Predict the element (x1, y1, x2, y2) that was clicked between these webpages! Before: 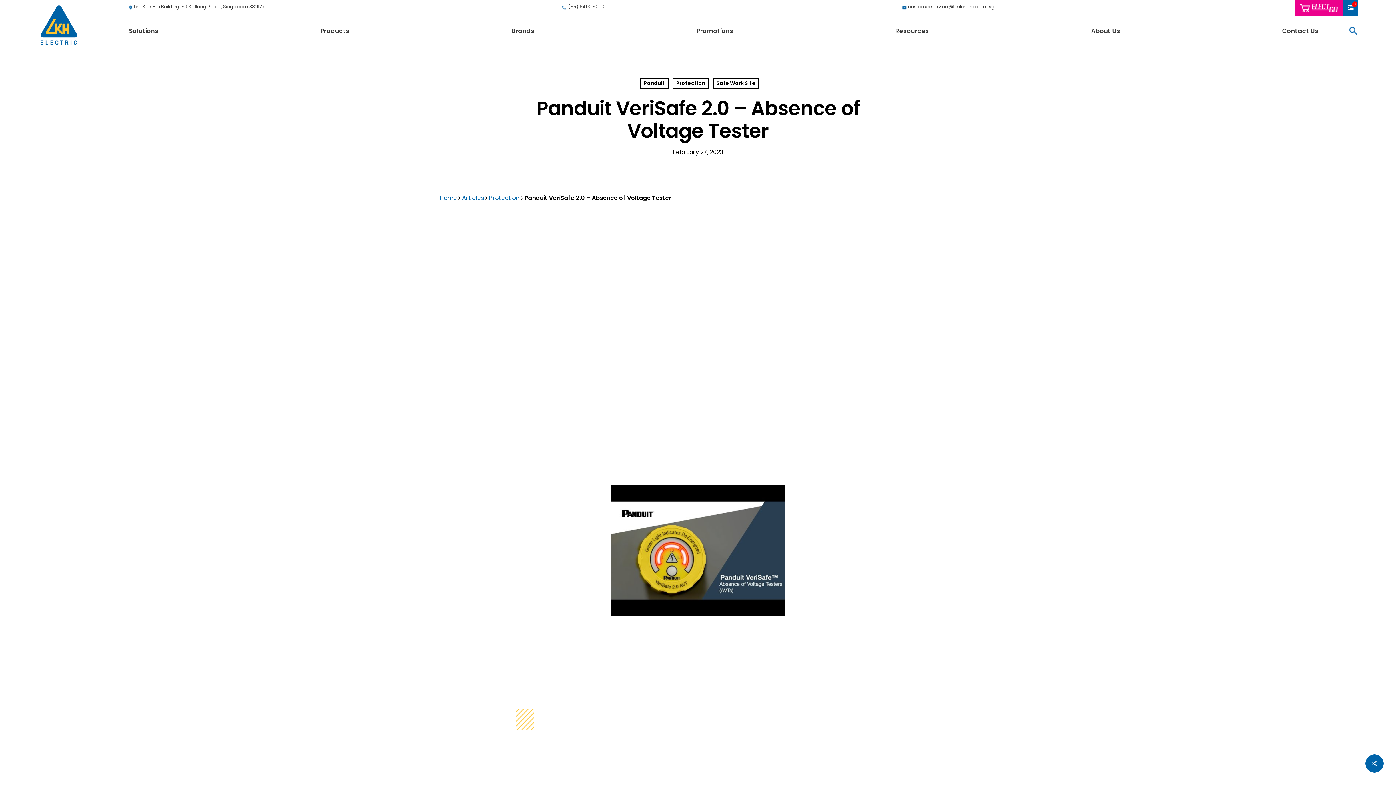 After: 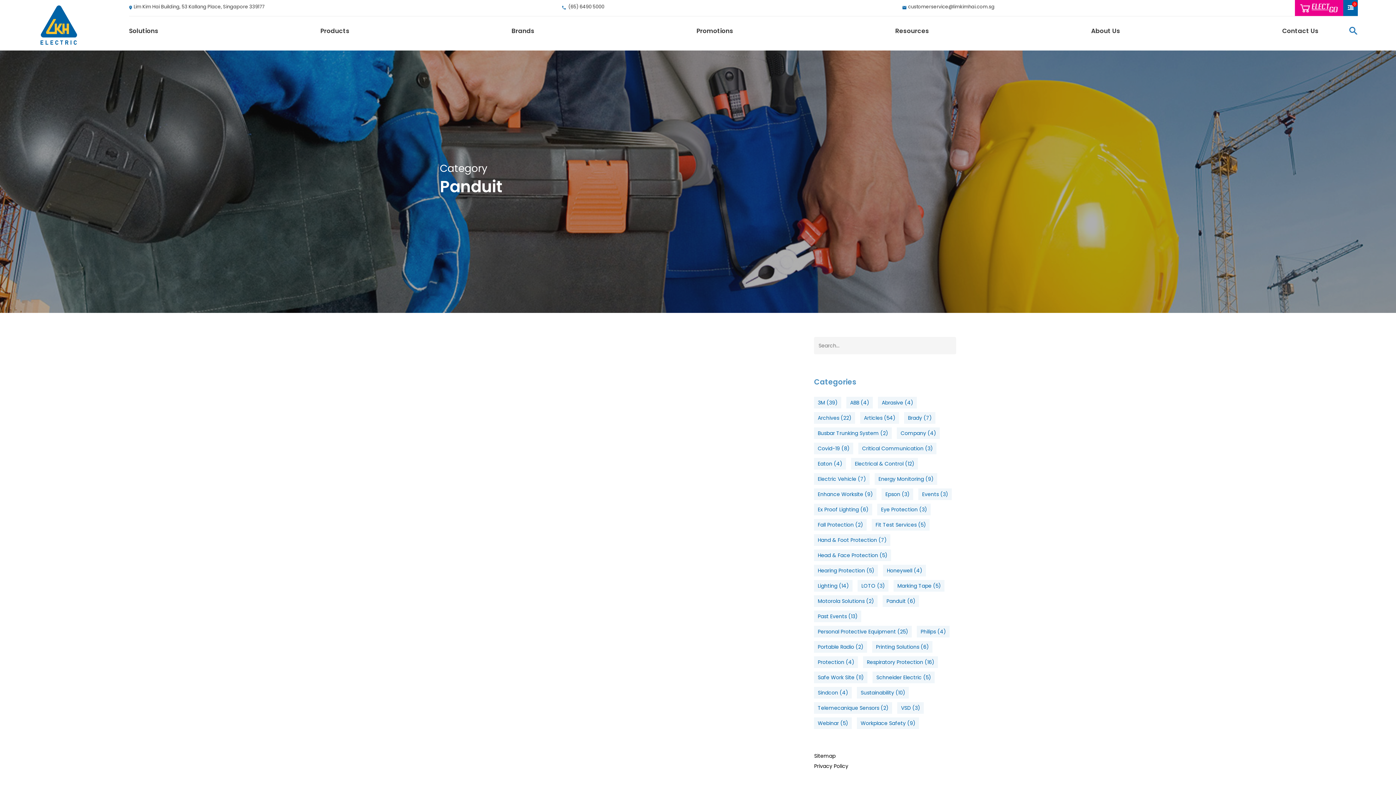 Action: bbox: (640, 77, 668, 88) label: Panduit